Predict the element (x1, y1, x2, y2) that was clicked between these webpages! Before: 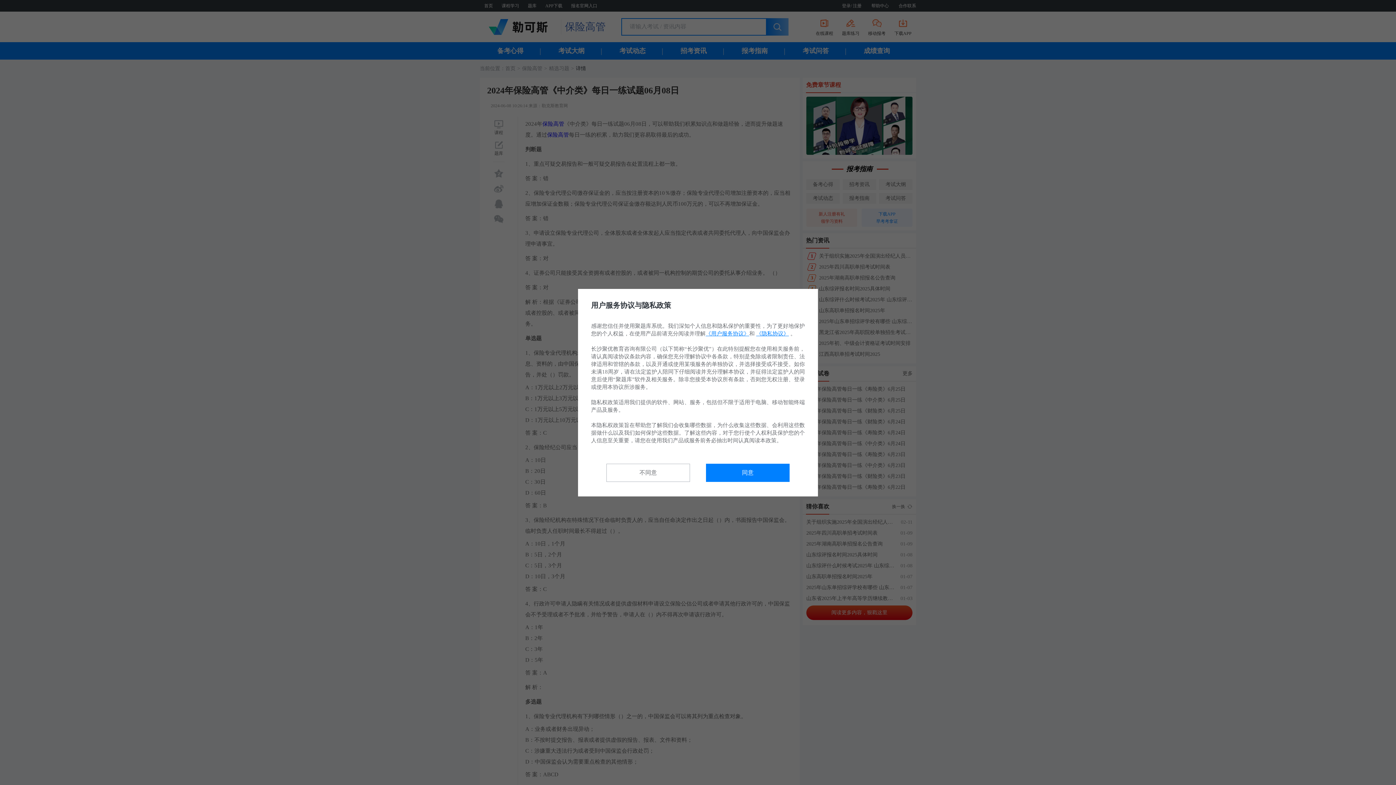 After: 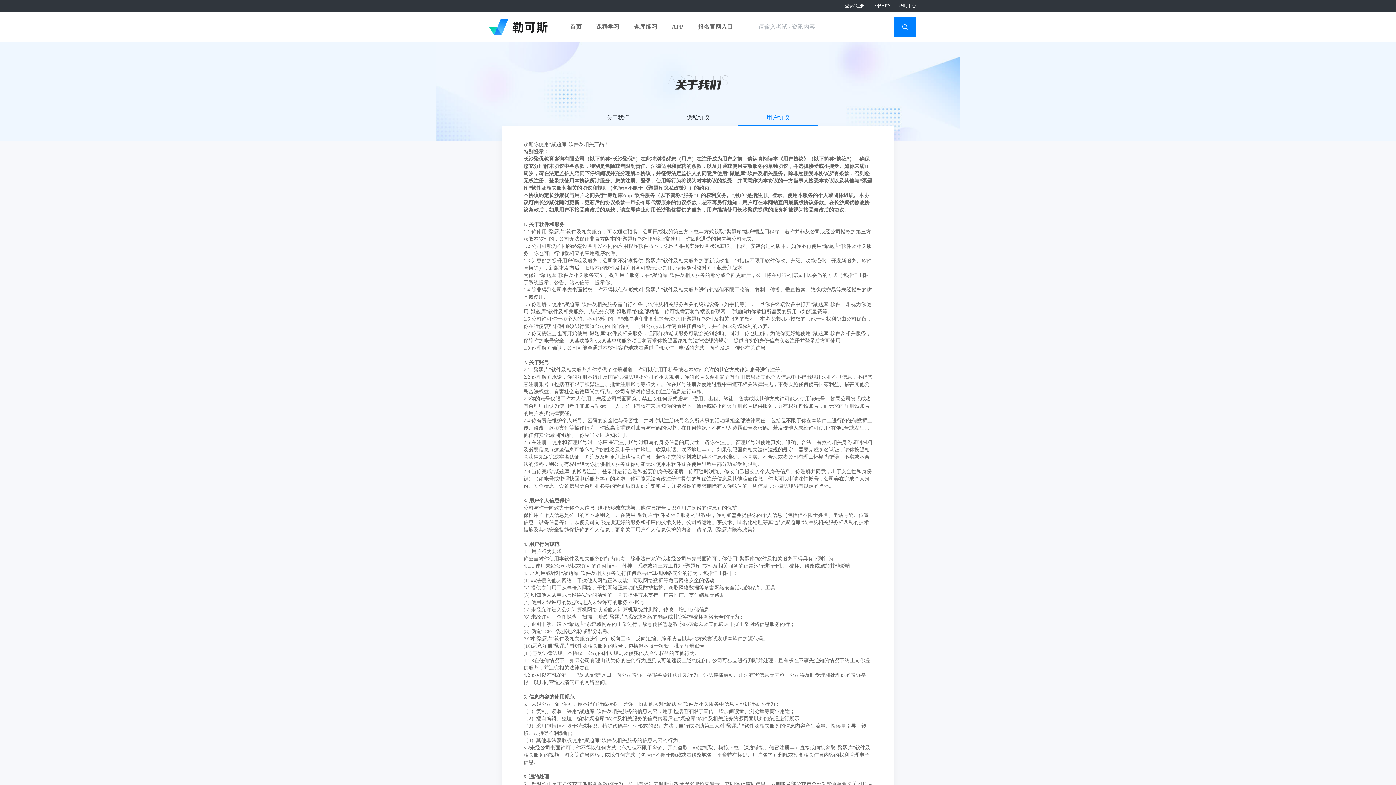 Action: label: 《用户服务协议》 bbox: (705, 330, 749, 336)